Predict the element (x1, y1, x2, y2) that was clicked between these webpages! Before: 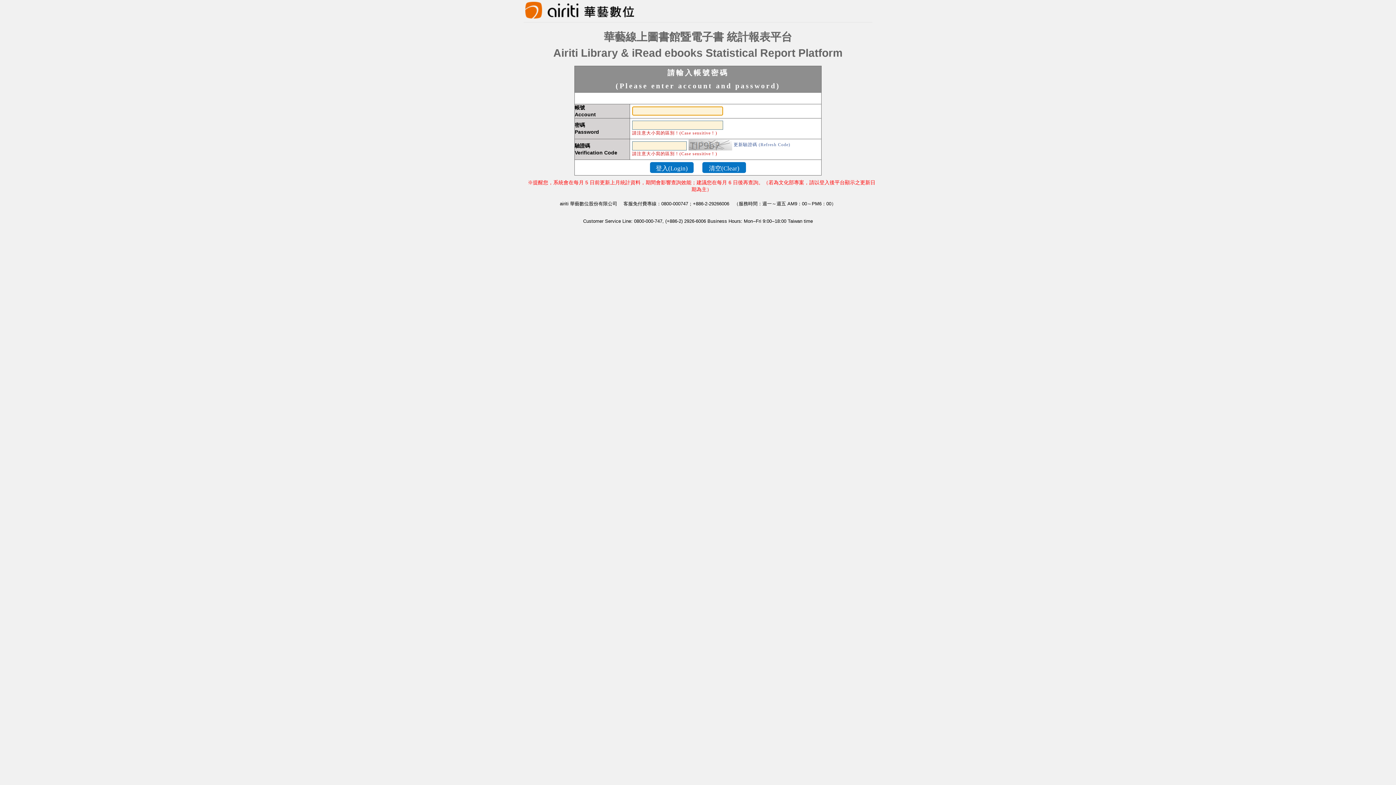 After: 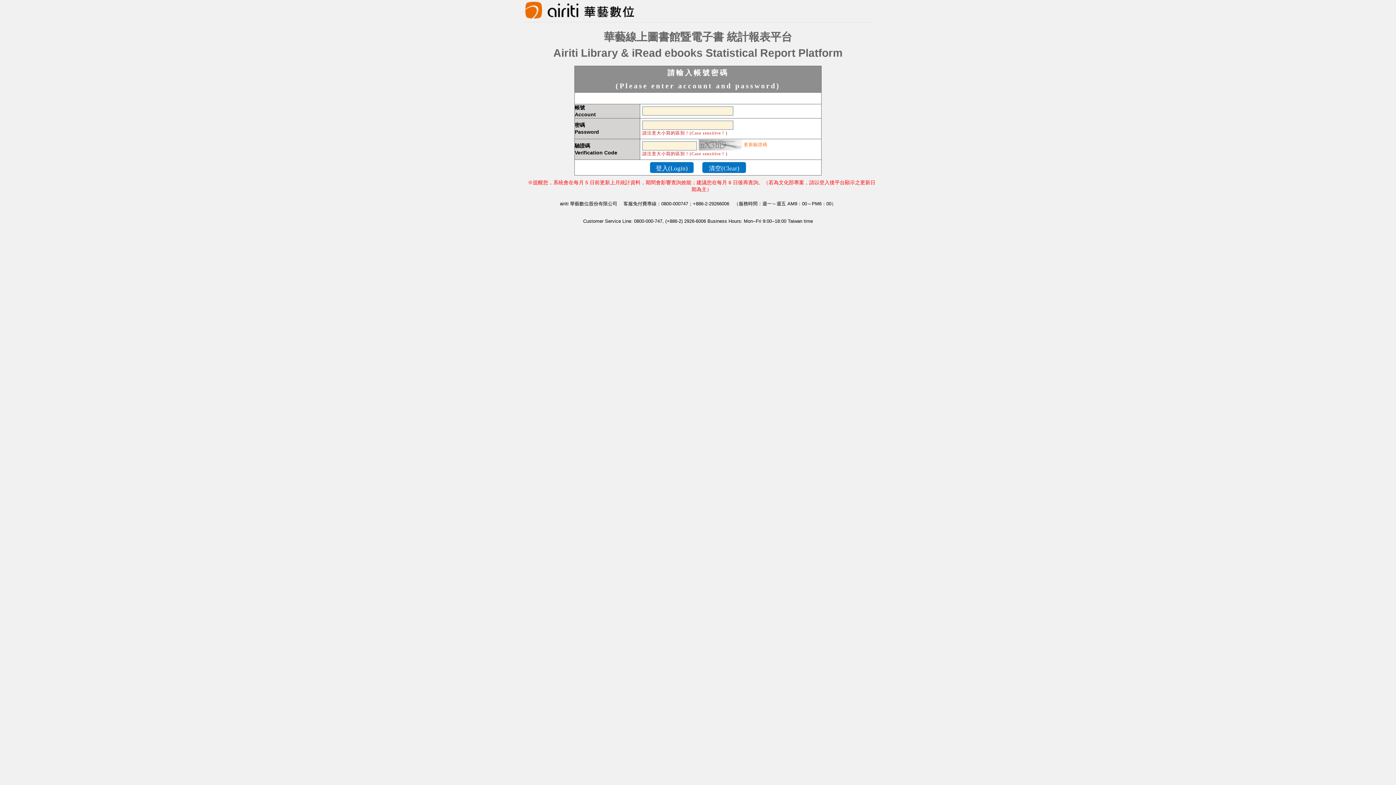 Action: label: 更新驗證碼 (Refresh Code) bbox: (733, 142, 790, 147)